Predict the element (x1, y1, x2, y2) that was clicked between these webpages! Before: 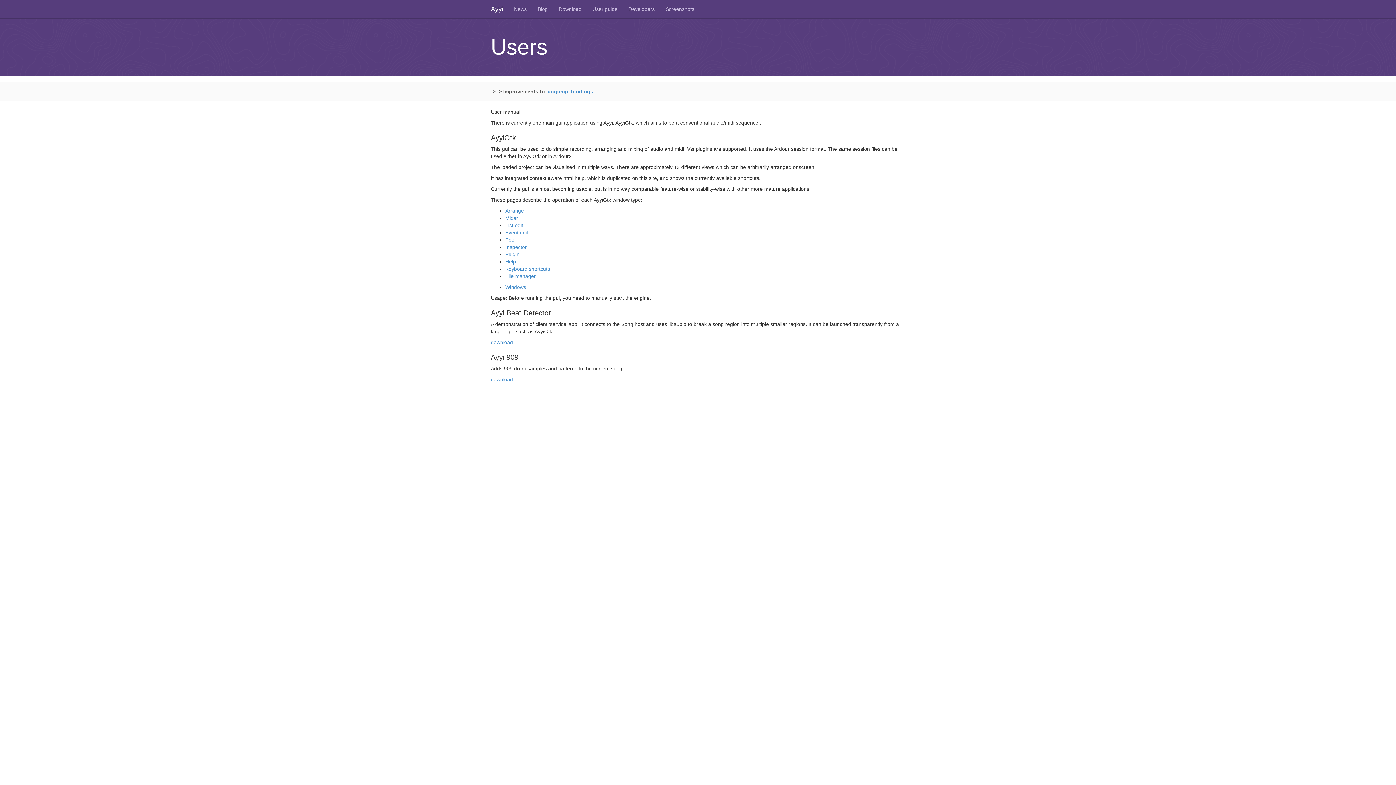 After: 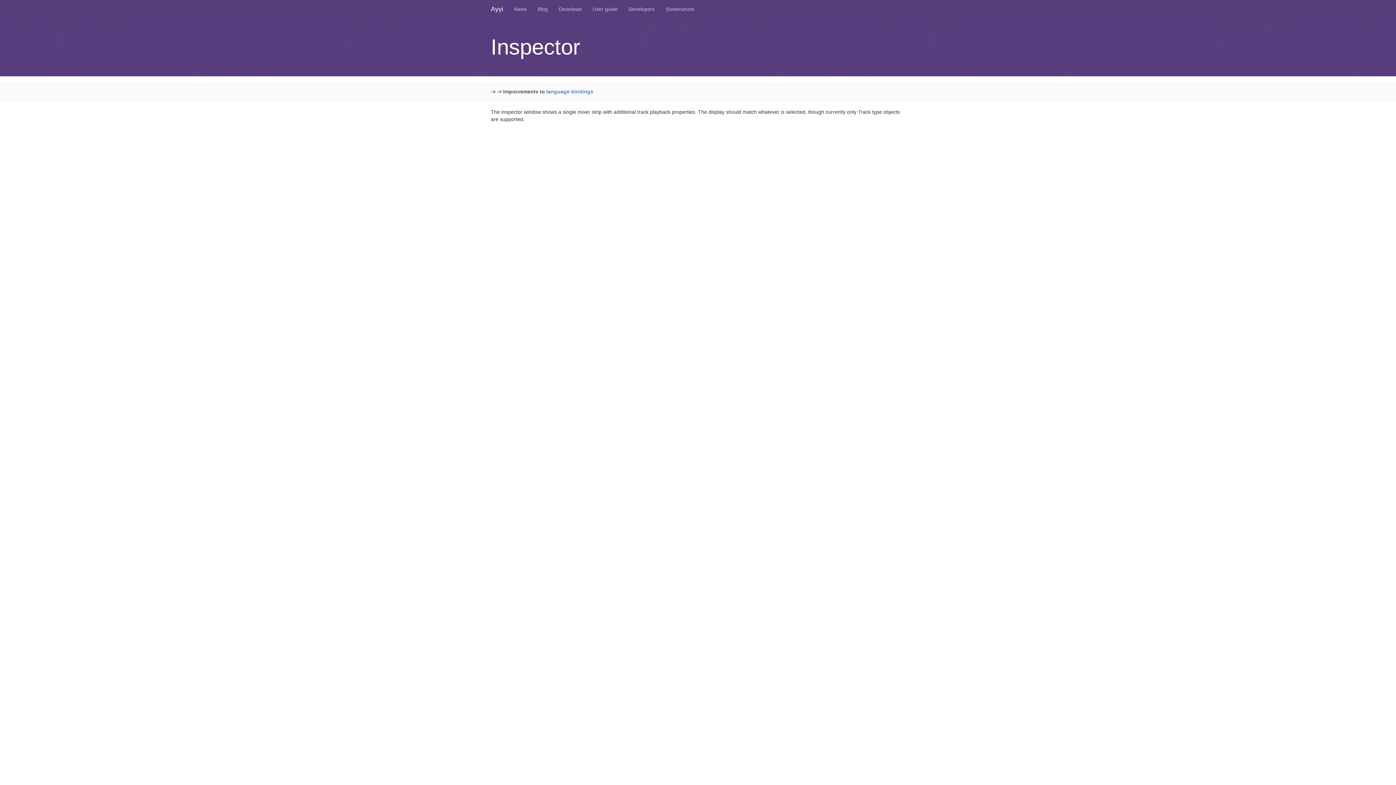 Action: bbox: (505, 244, 526, 250) label: Inspector